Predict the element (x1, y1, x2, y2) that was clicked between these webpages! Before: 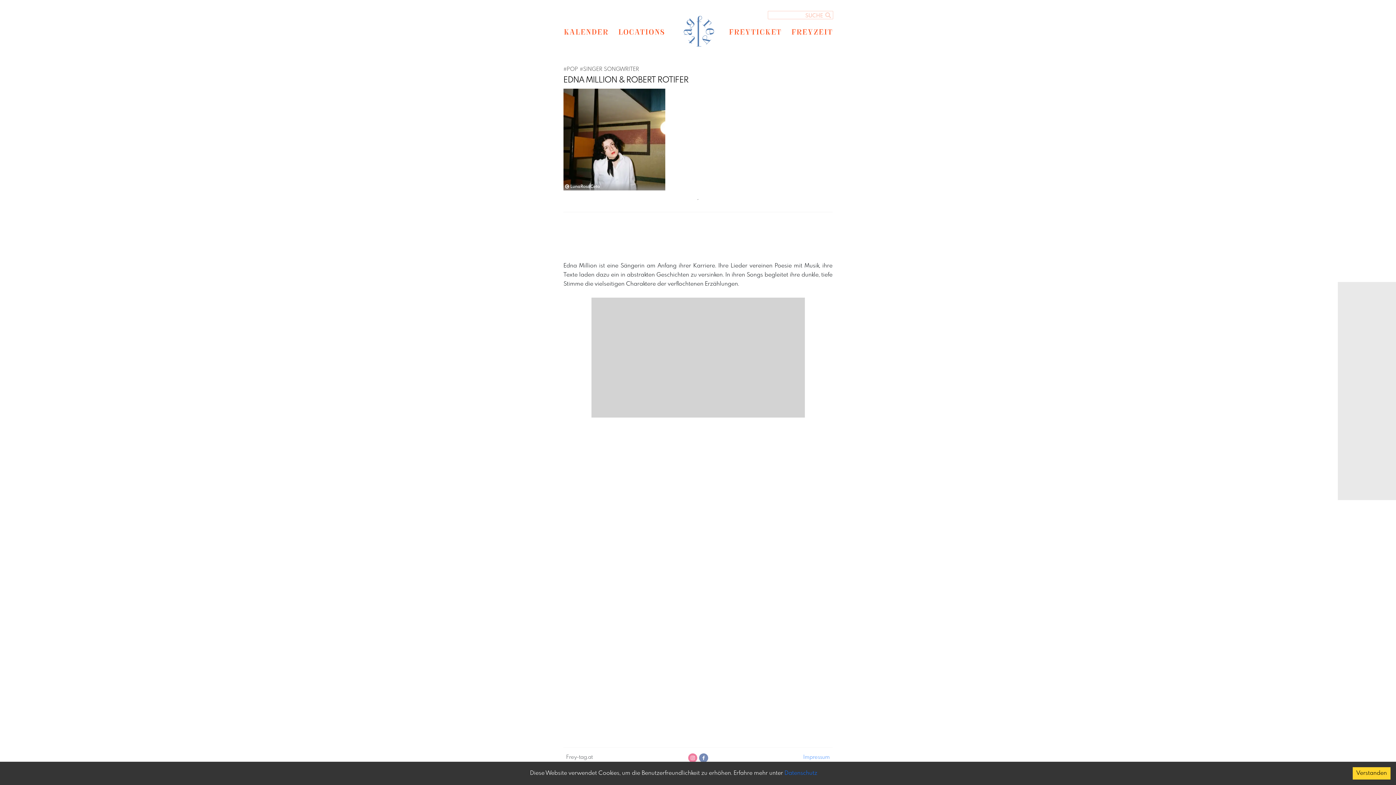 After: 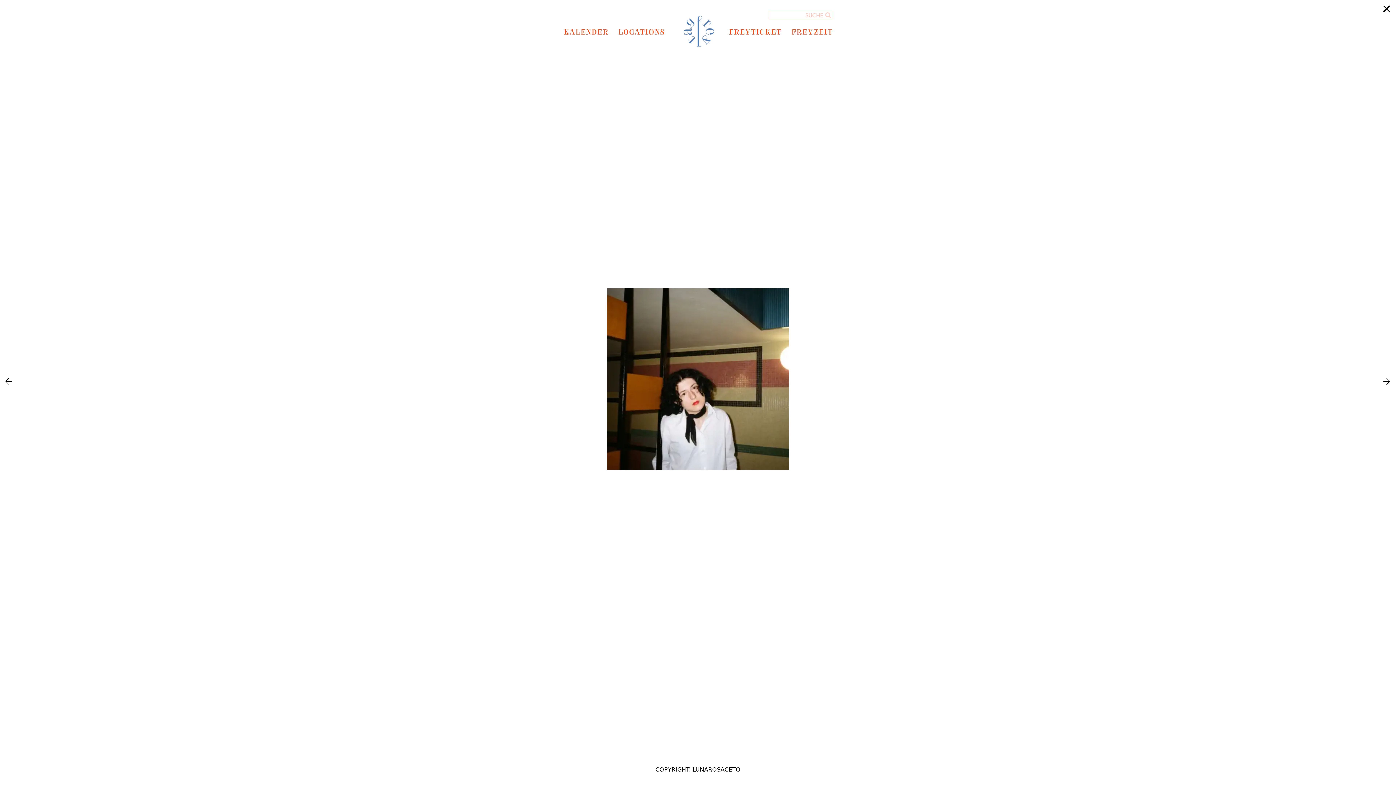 Action: bbox: (563, 88, 665, 190) label:  LunaRosaCeto